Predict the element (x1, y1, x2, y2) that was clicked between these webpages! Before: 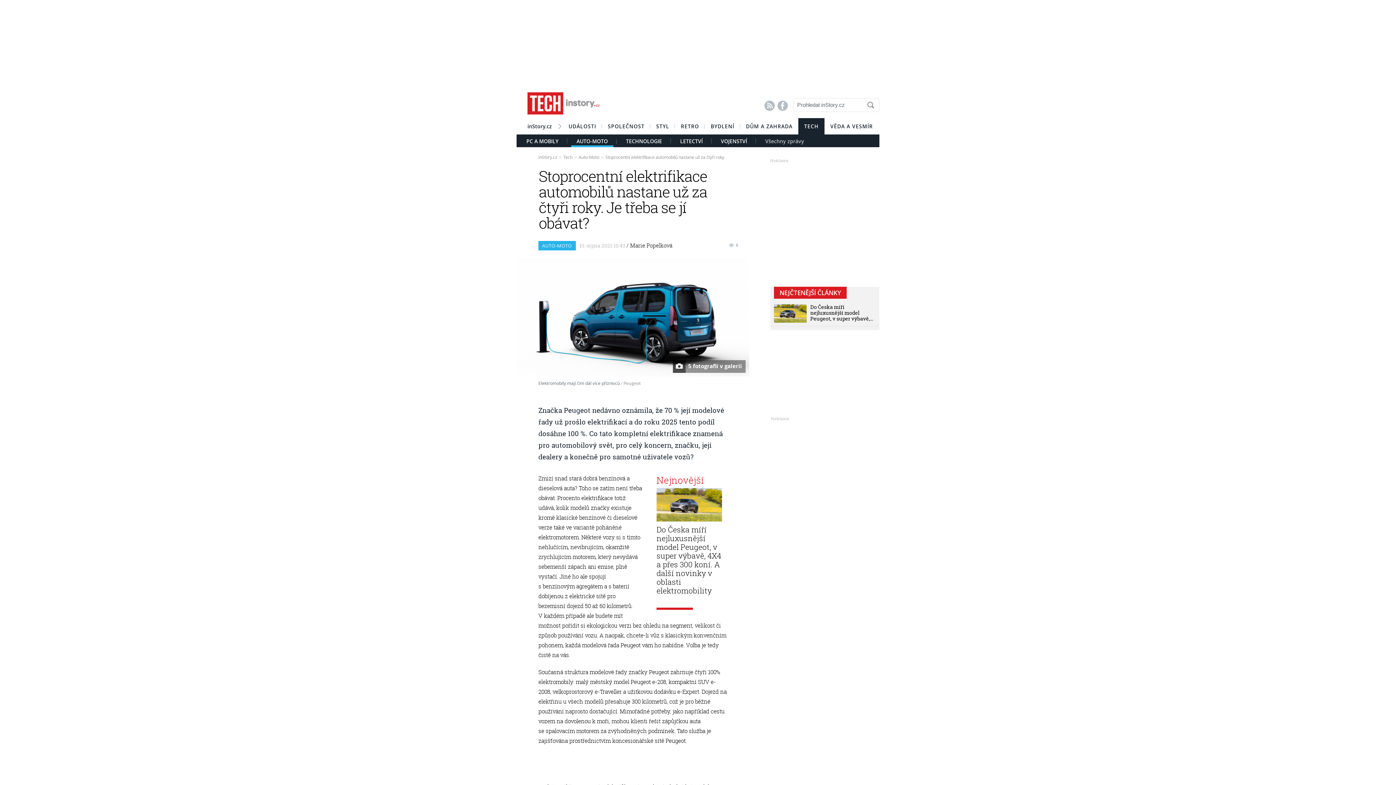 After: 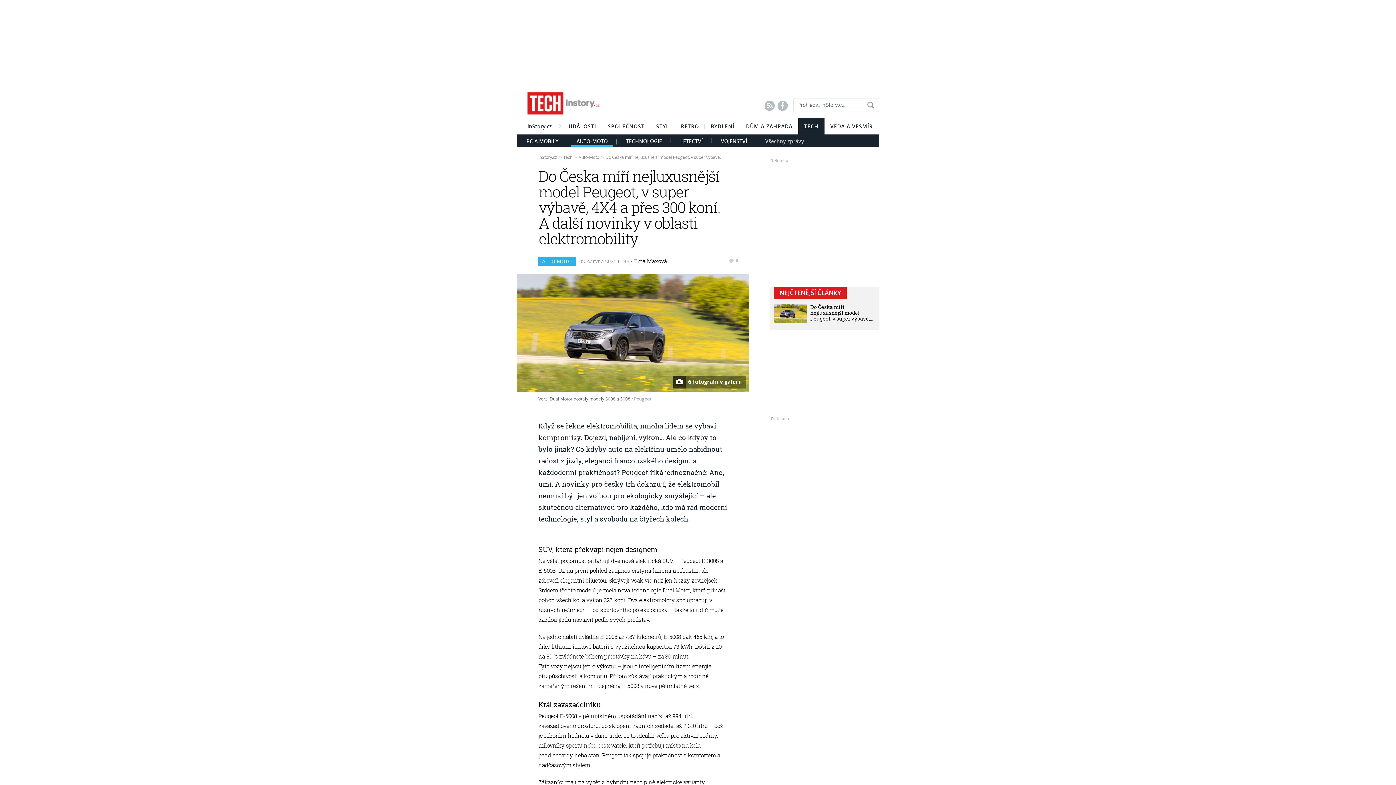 Action: label: Do Česka míří nejluxusnější model Peugeot, v super výbavě, 4X4 a přes 300 koní. A další novinky v oblasti elektromobility bbox: (656, 524, 721, 595)